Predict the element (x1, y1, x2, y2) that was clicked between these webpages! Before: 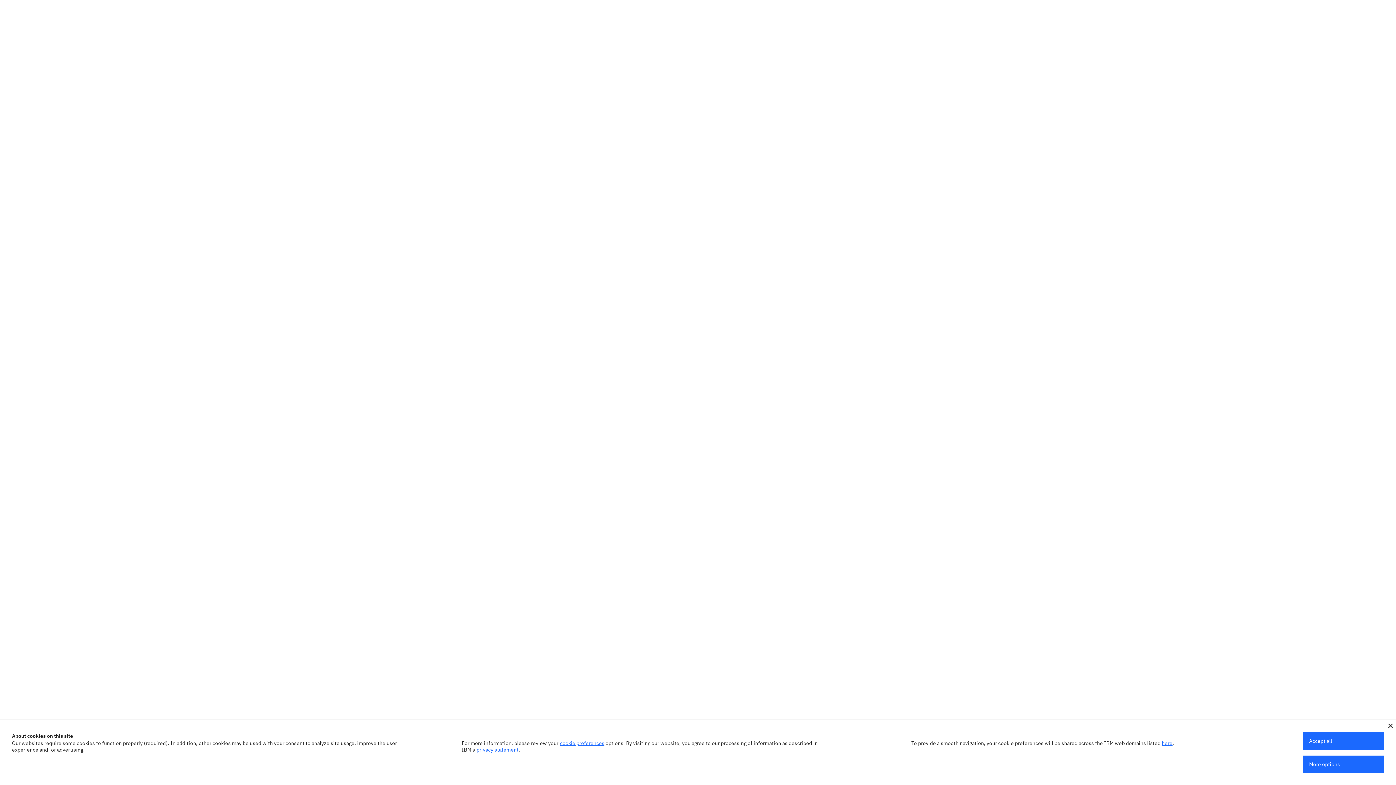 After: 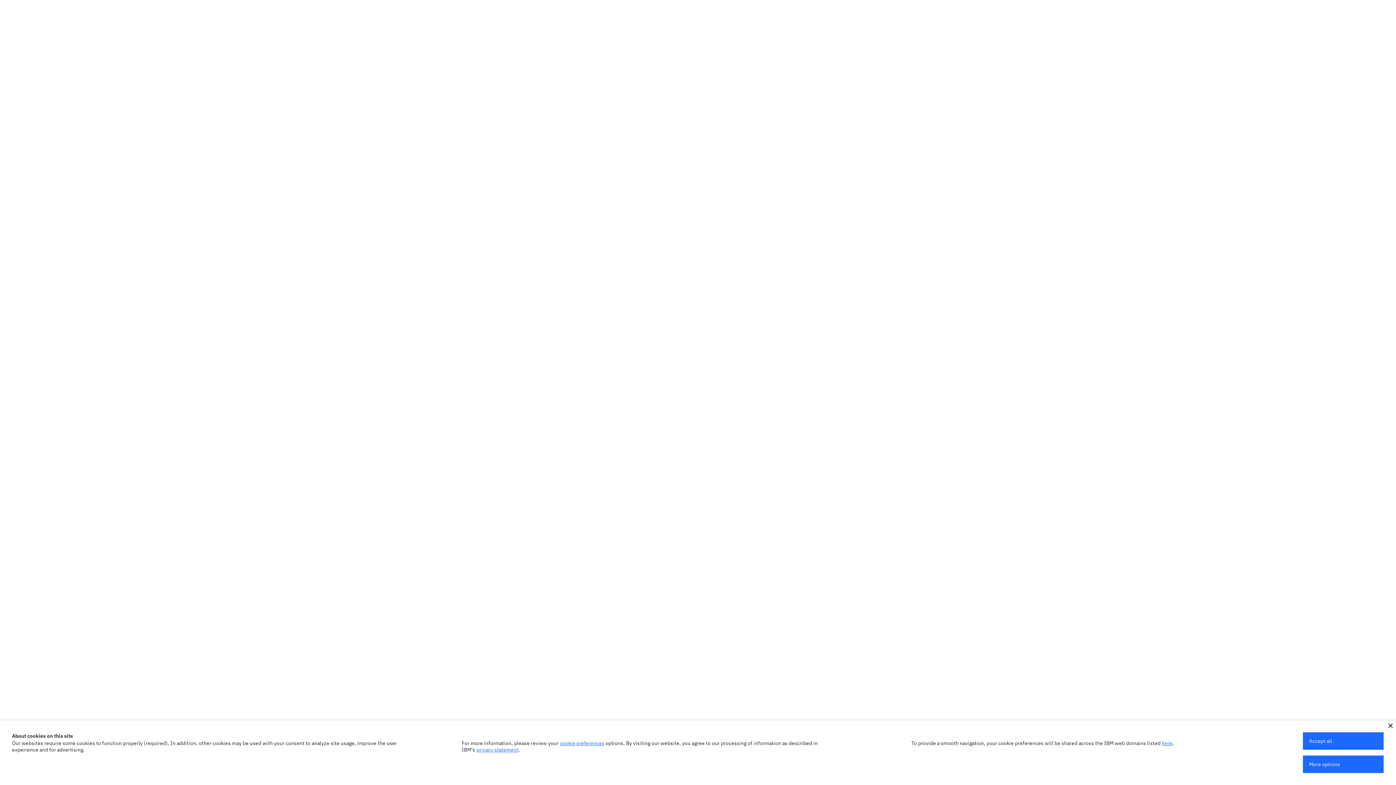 Action: bbox: (476, 746, 518, 753) label: privacy statement